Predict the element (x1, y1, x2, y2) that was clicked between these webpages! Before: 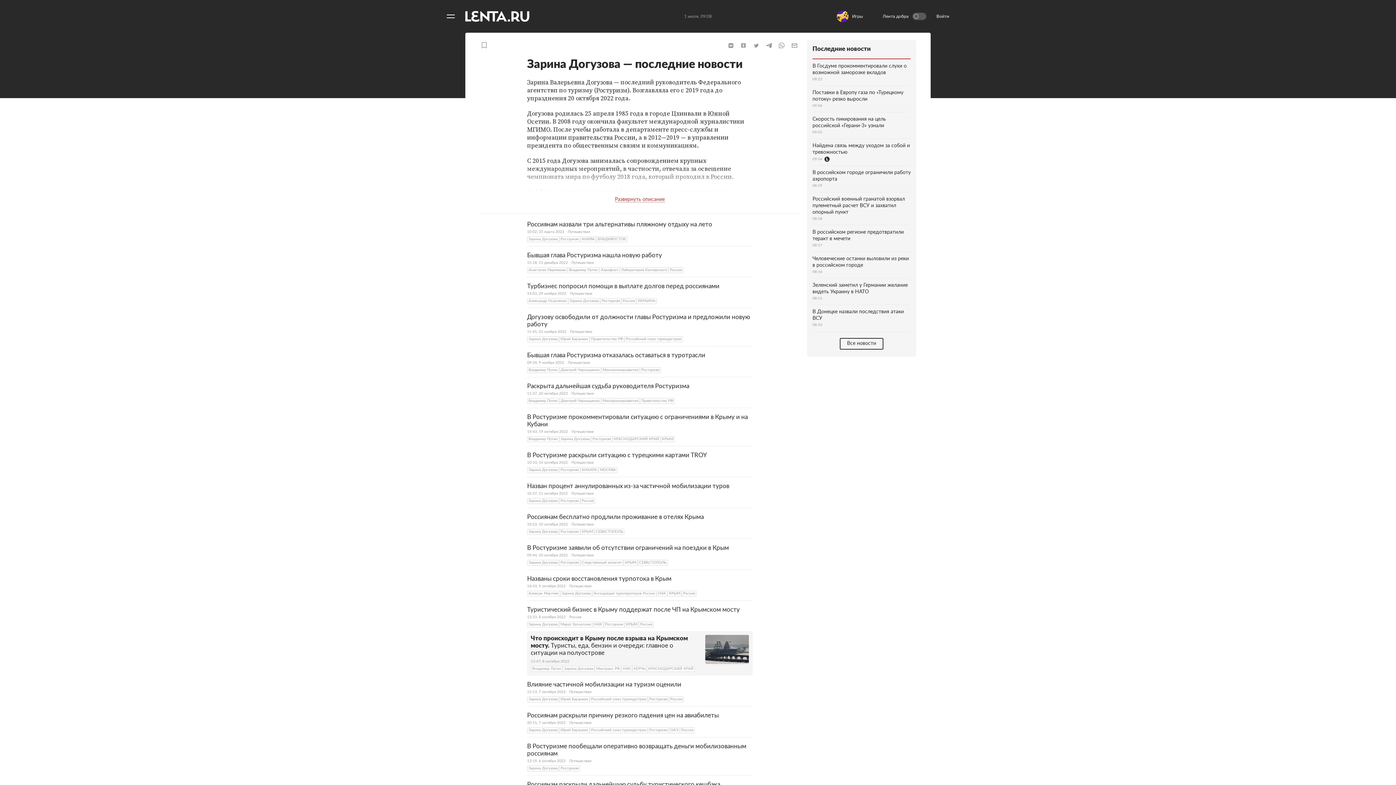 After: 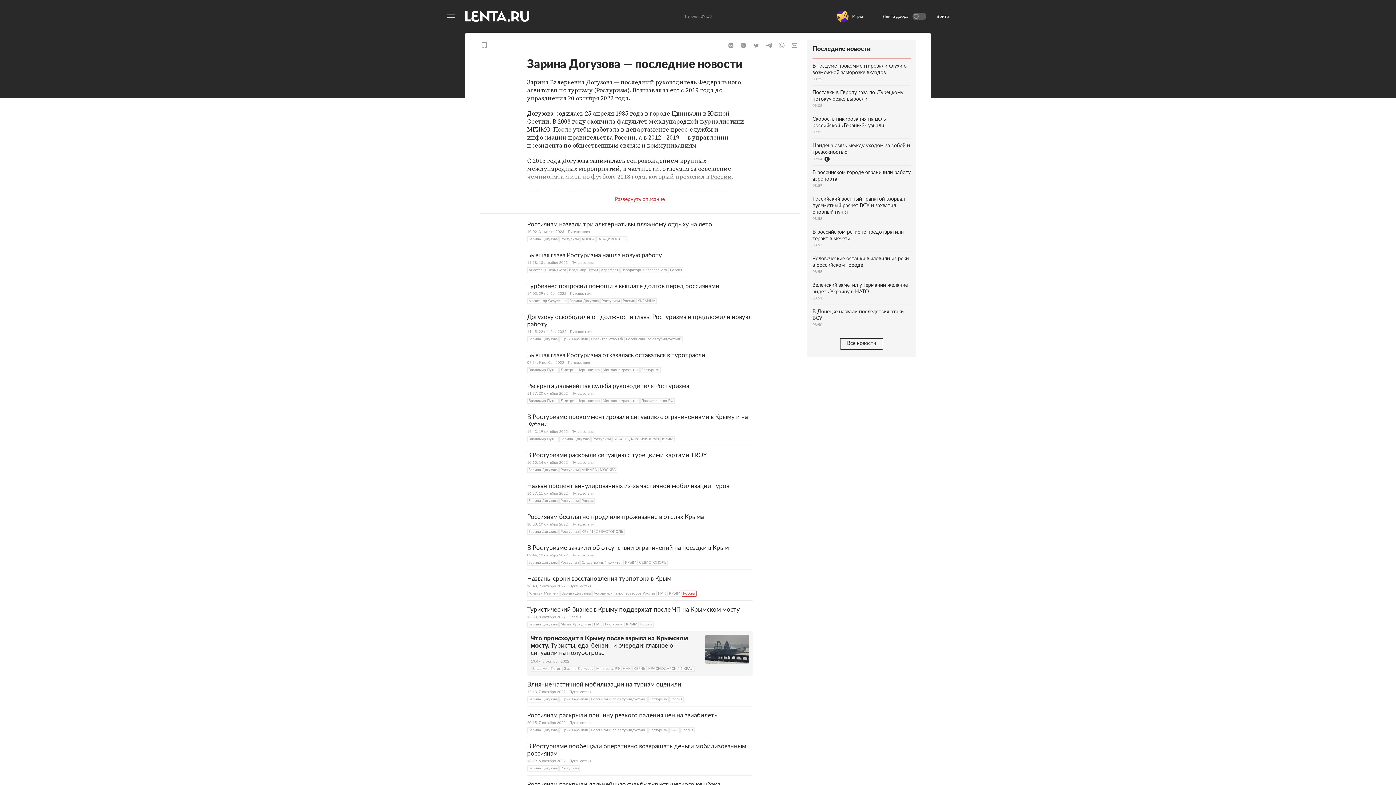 Action: bbox: (681, 590, 696, 597) label: Россия